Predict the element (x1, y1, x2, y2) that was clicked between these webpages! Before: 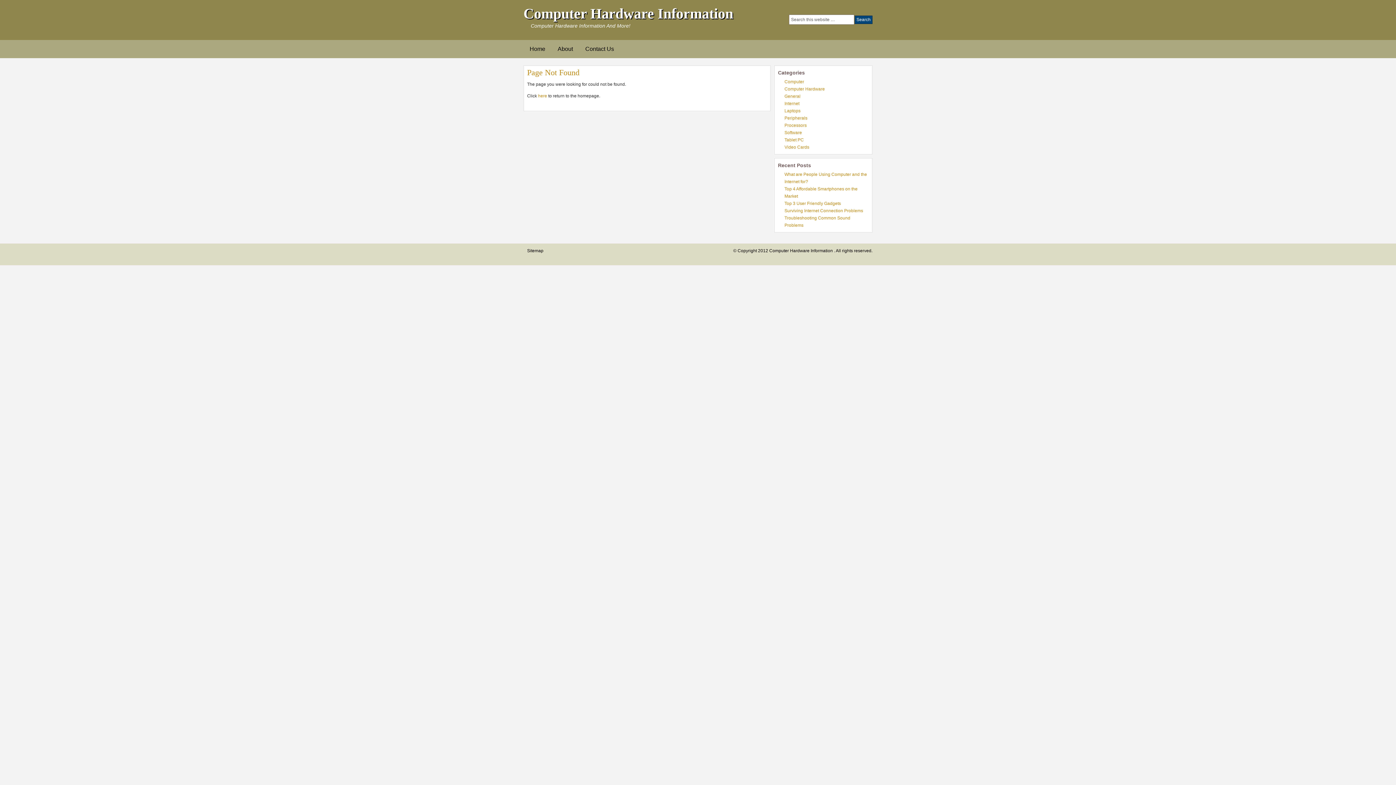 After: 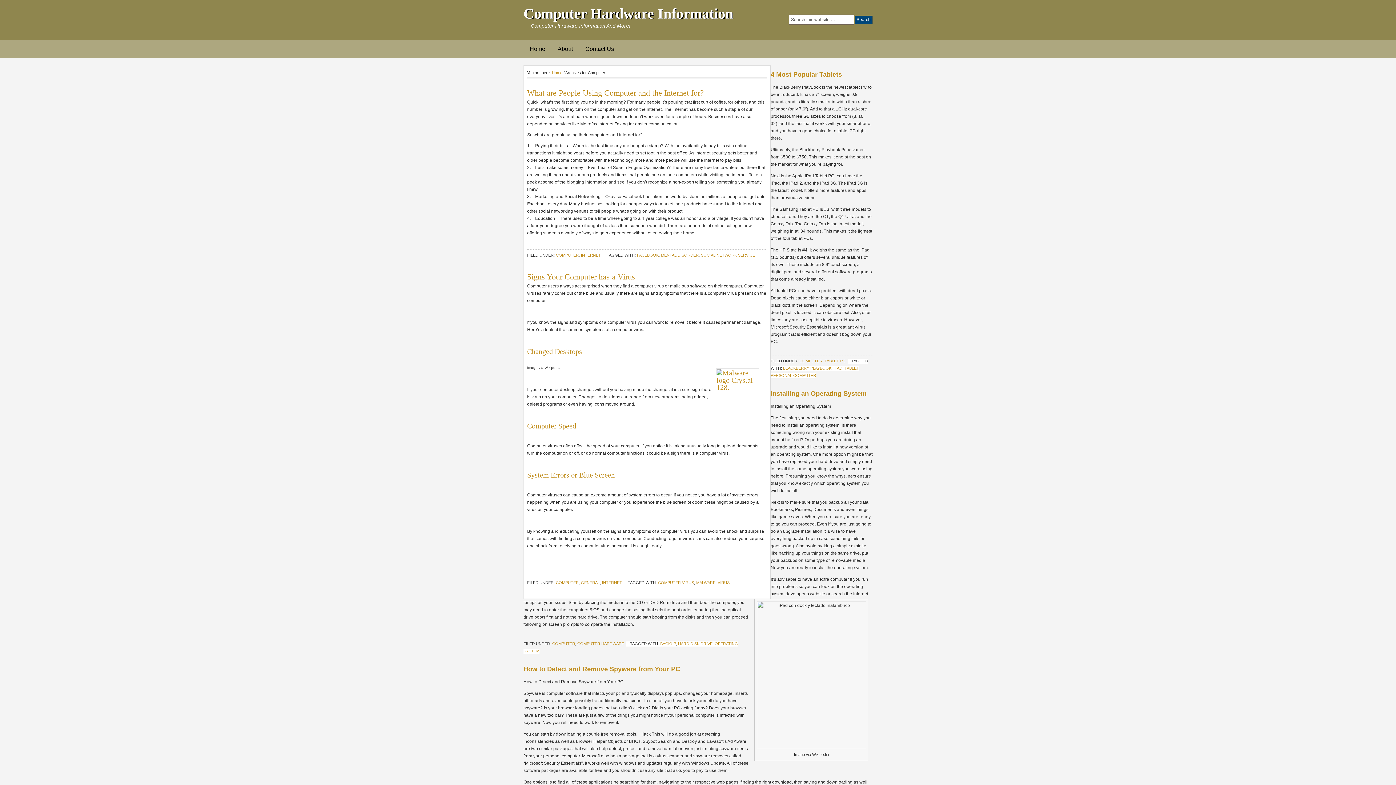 Action: label: Computer bbox: (784, 79, 804, 84)